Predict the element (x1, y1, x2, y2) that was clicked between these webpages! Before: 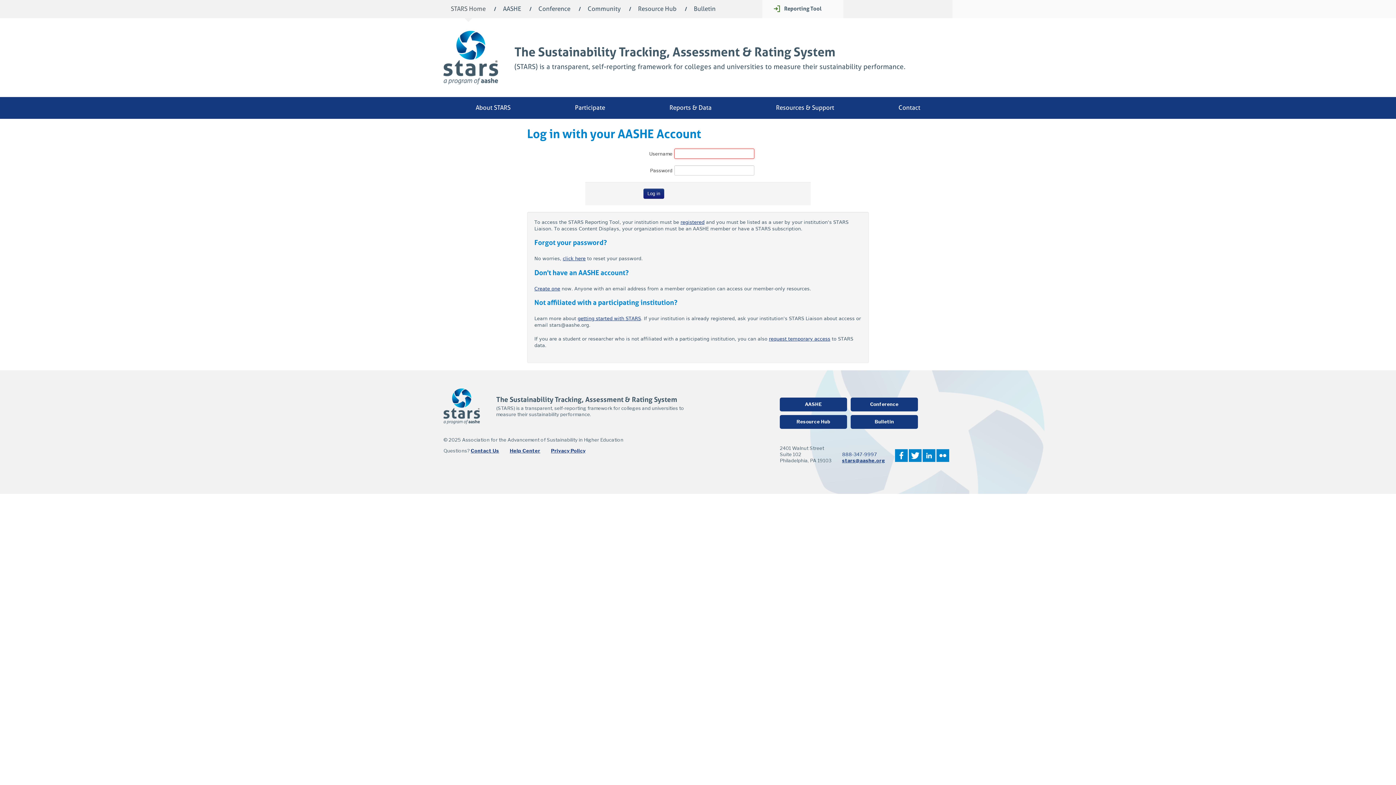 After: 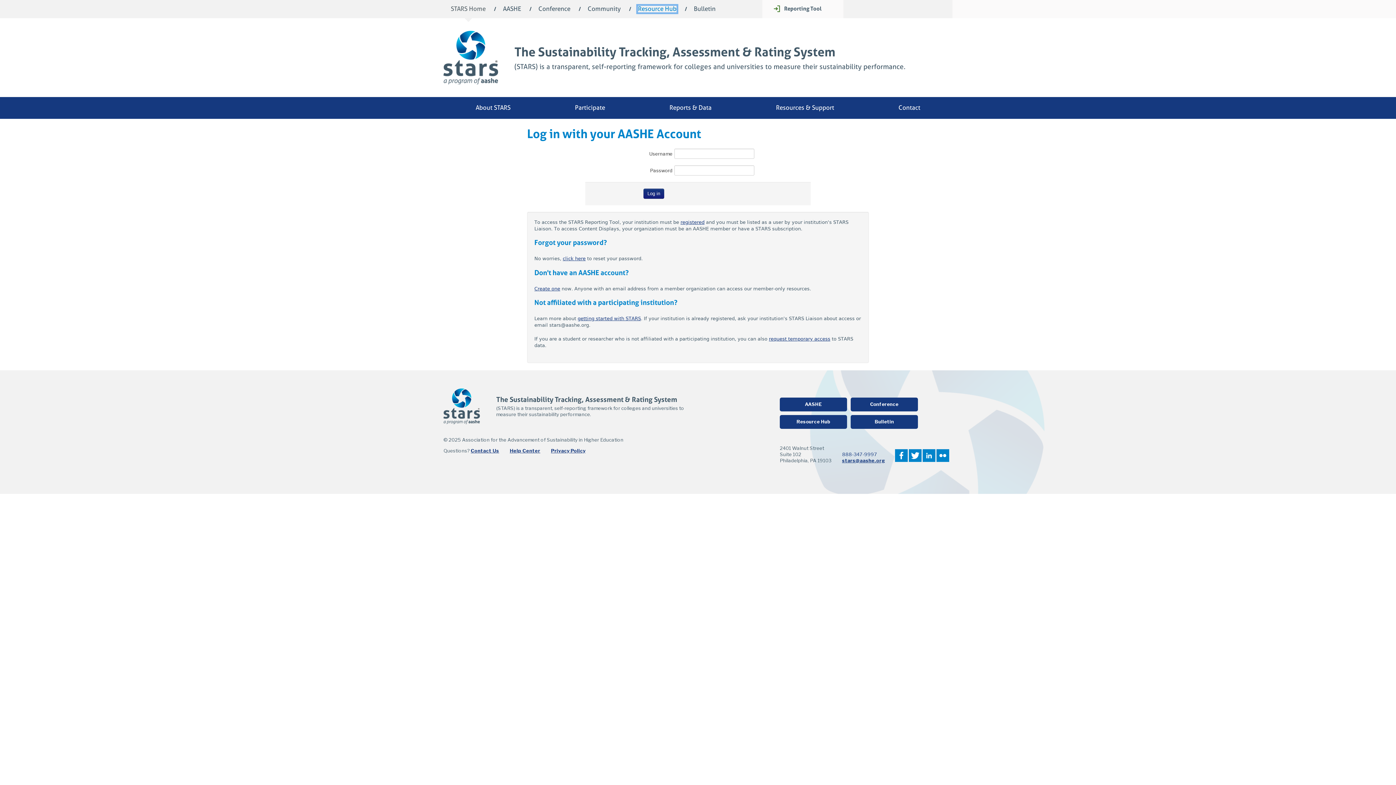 Action: bbox: (638, 5, 676, 12) label: Resource Hub